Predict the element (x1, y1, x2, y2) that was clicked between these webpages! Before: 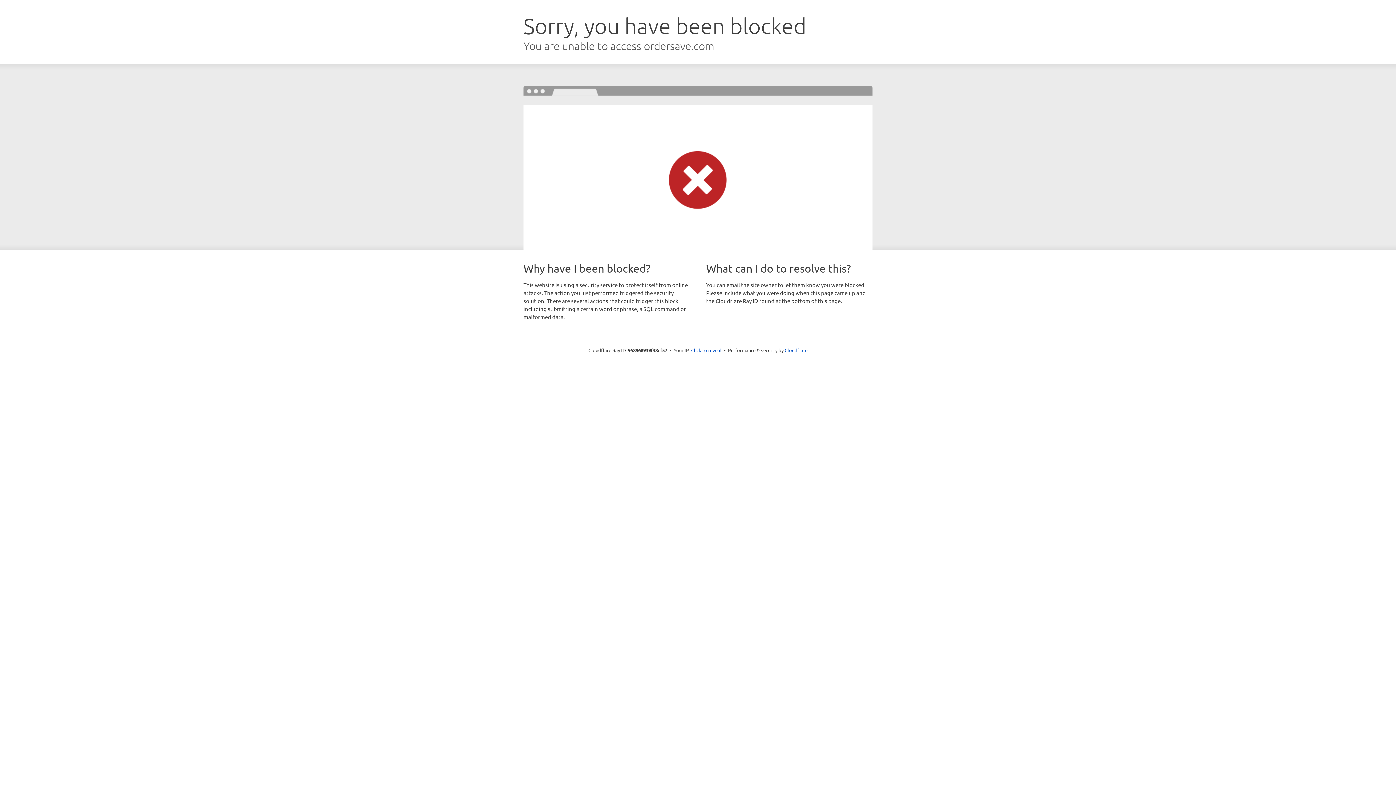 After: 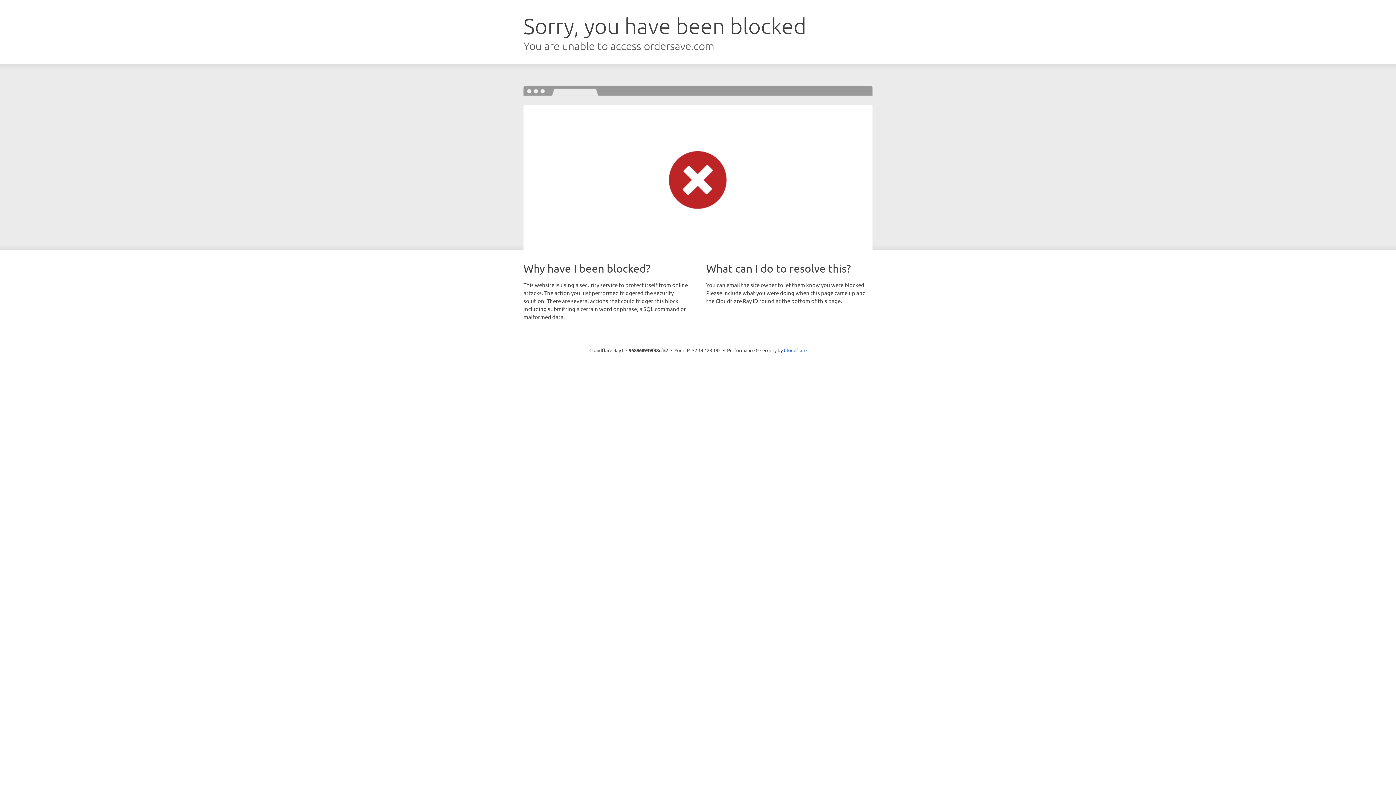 Action: label: Click to reveal bbox: (691, 346, 721, 353)